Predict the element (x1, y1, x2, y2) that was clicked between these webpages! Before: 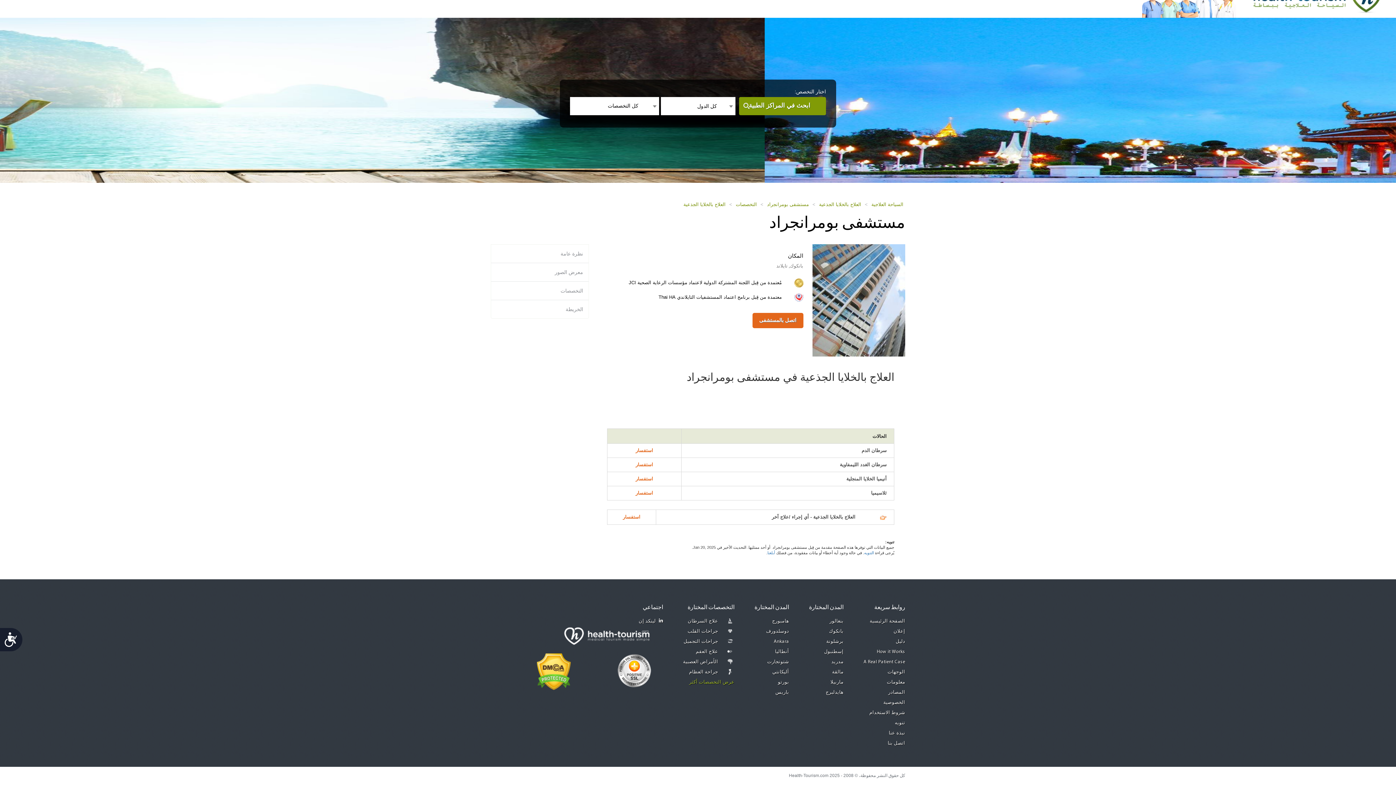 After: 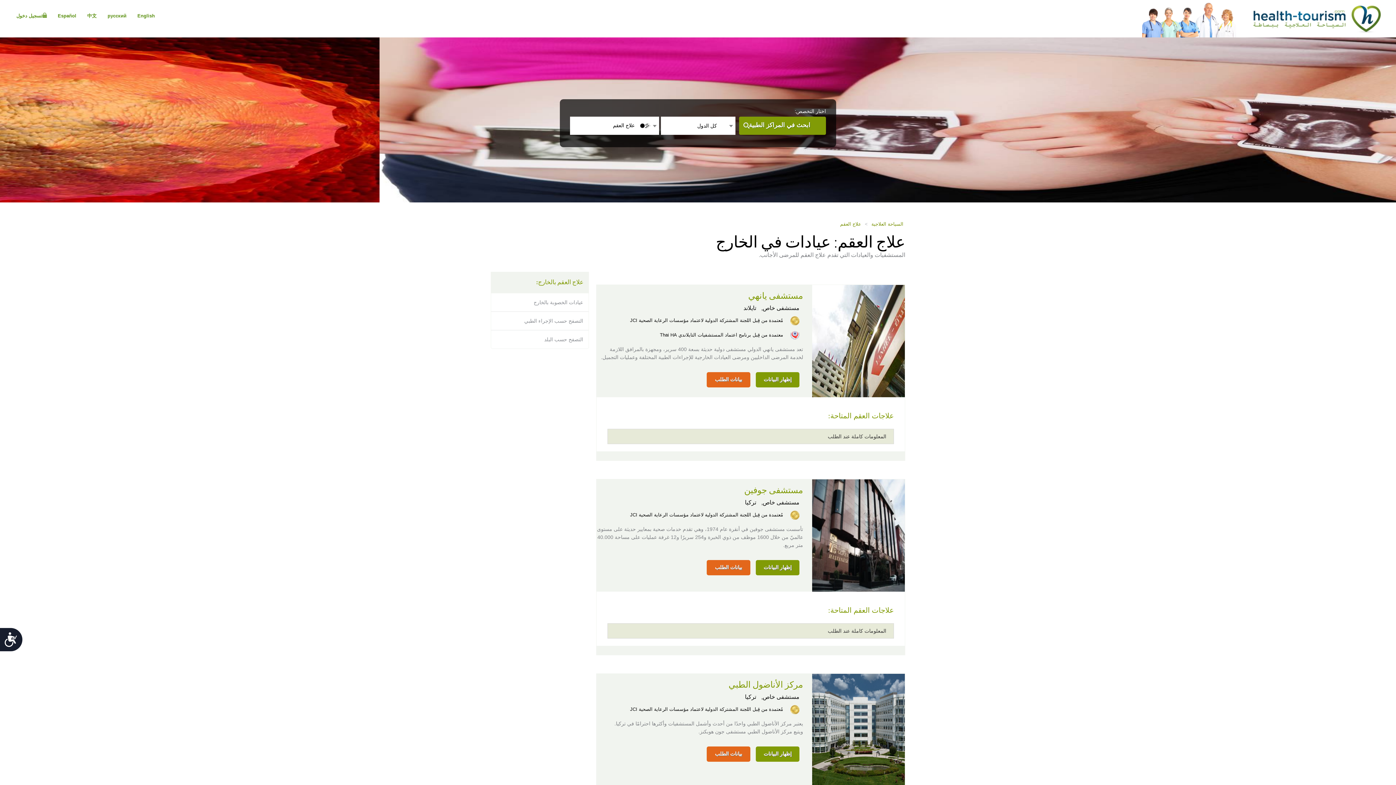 Action: label: علاج العقم bbox: (696, 649, 734, 655)